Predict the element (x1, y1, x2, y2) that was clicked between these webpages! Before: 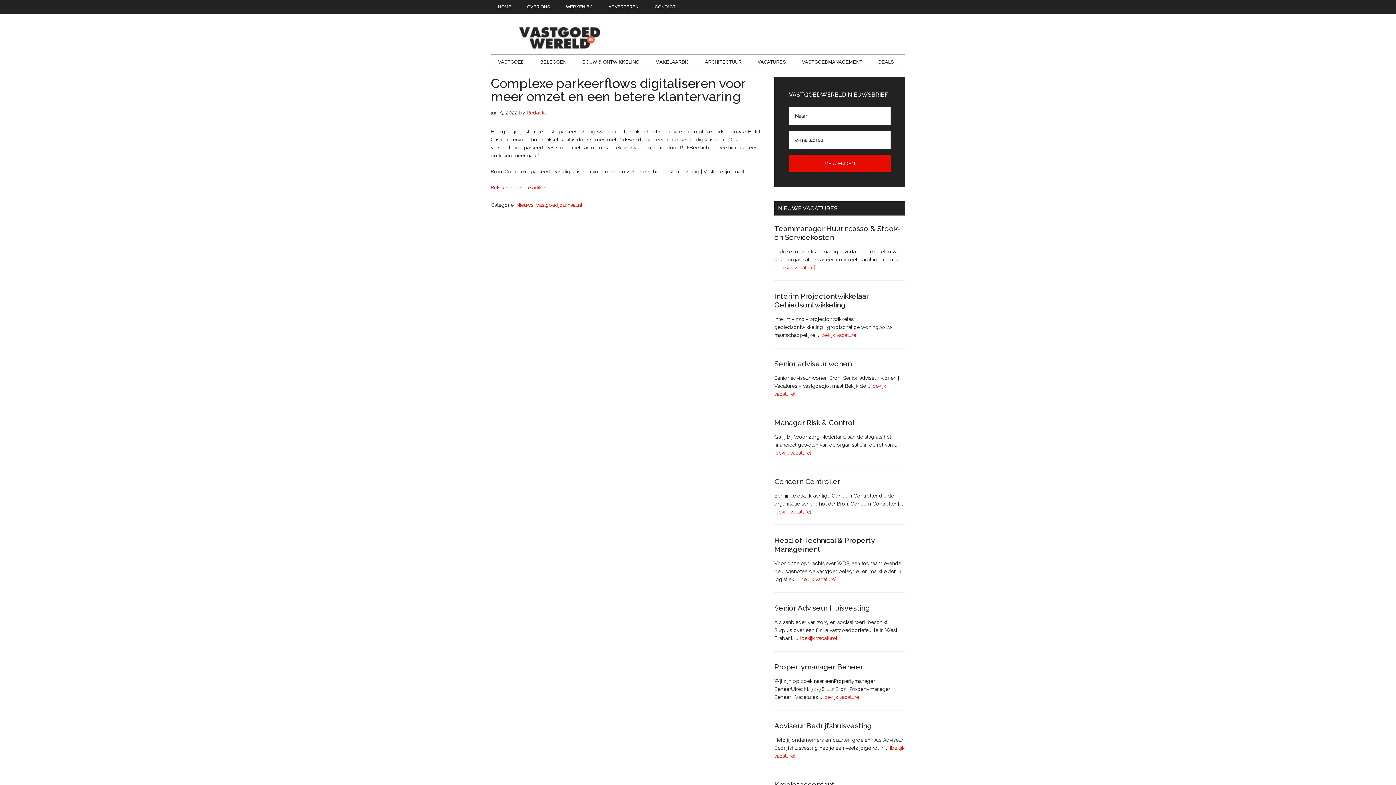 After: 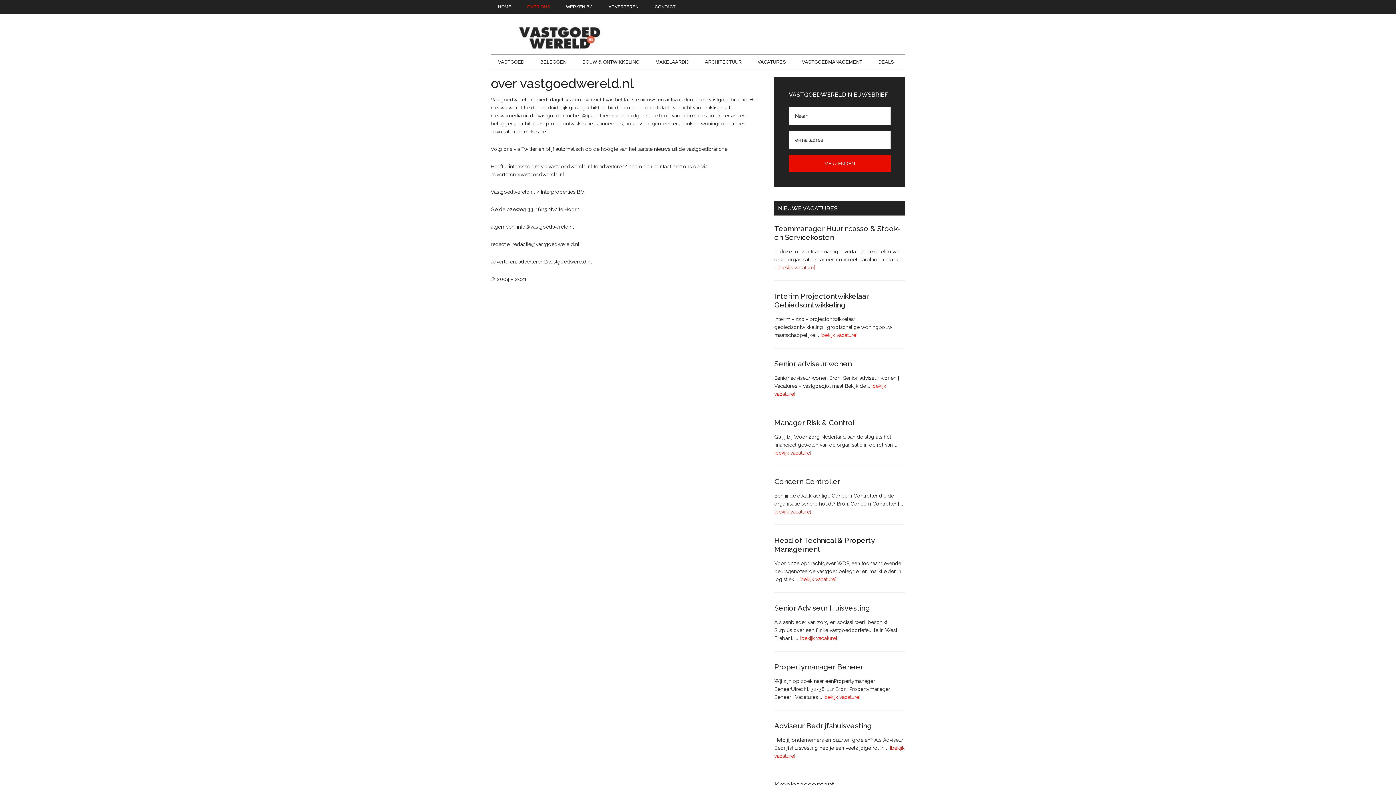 Action: bbox: (520, 0, 557, 13) label: OVER ONS